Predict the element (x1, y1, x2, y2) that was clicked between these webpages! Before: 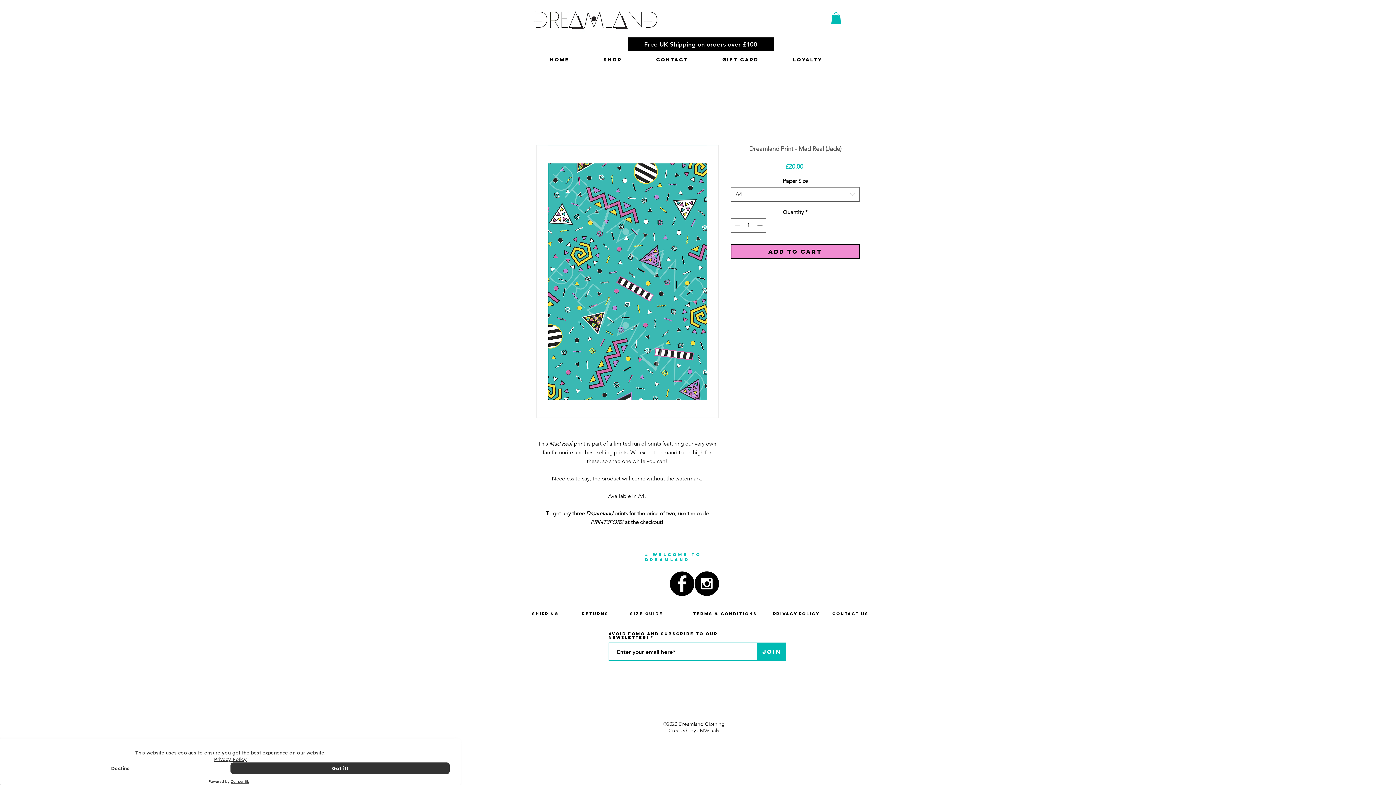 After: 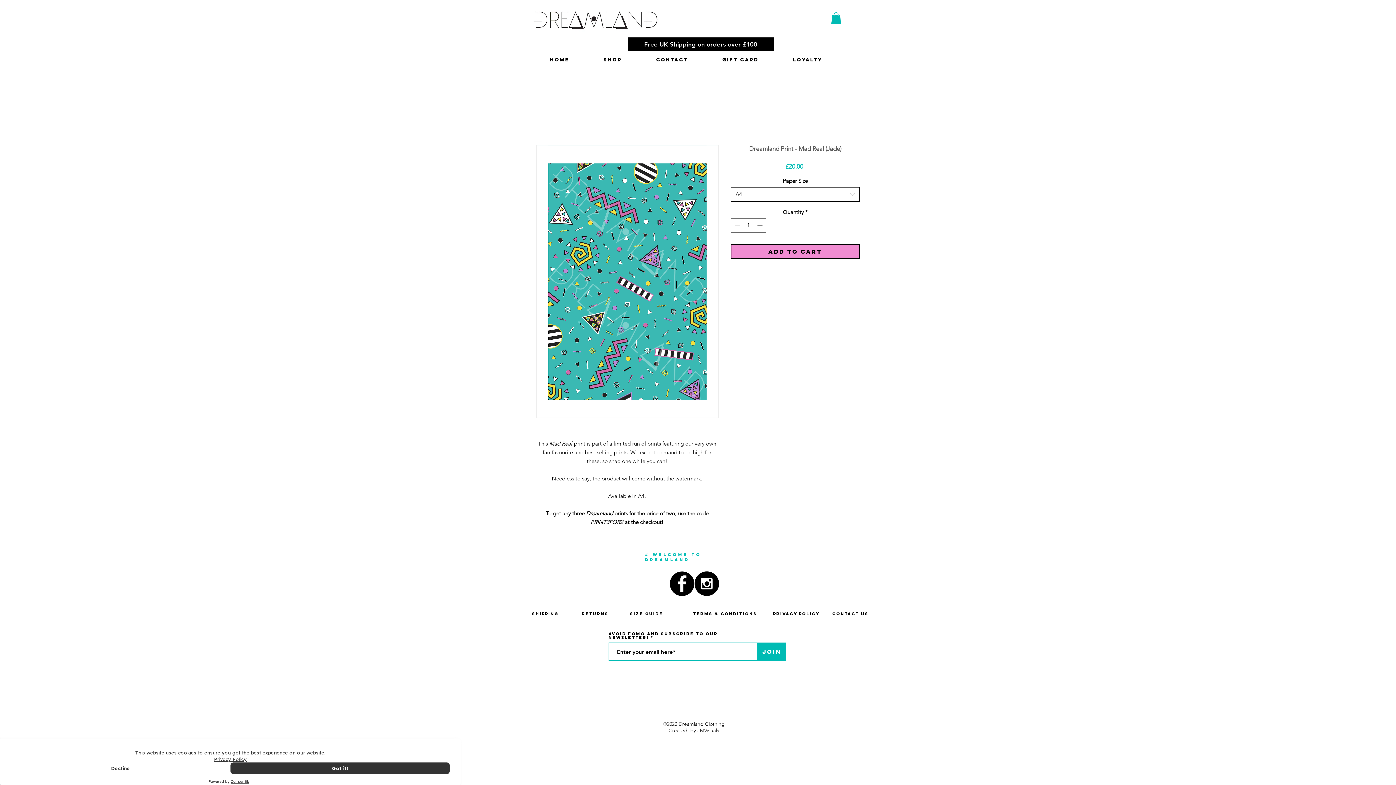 Action: label: A4 bbox: (730, 187, 860, 201)